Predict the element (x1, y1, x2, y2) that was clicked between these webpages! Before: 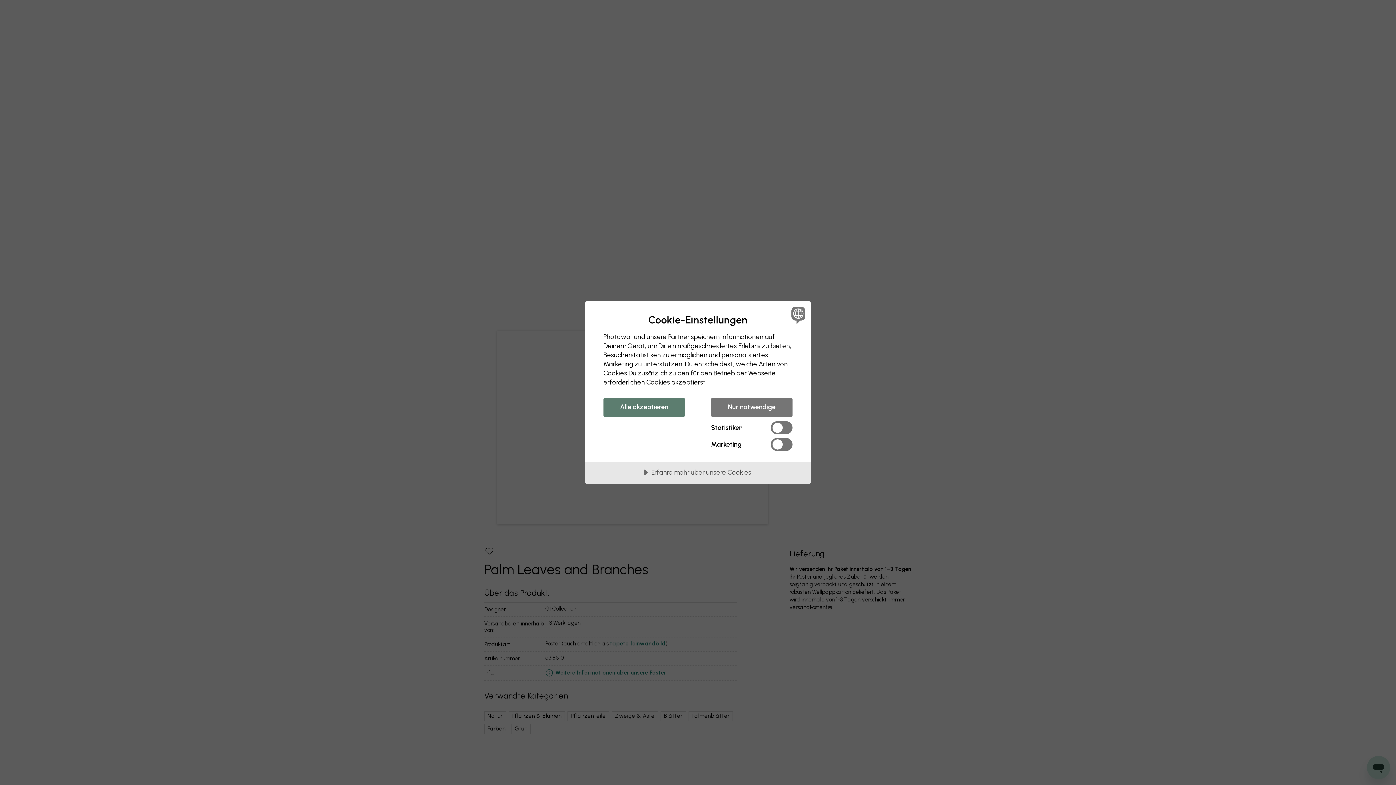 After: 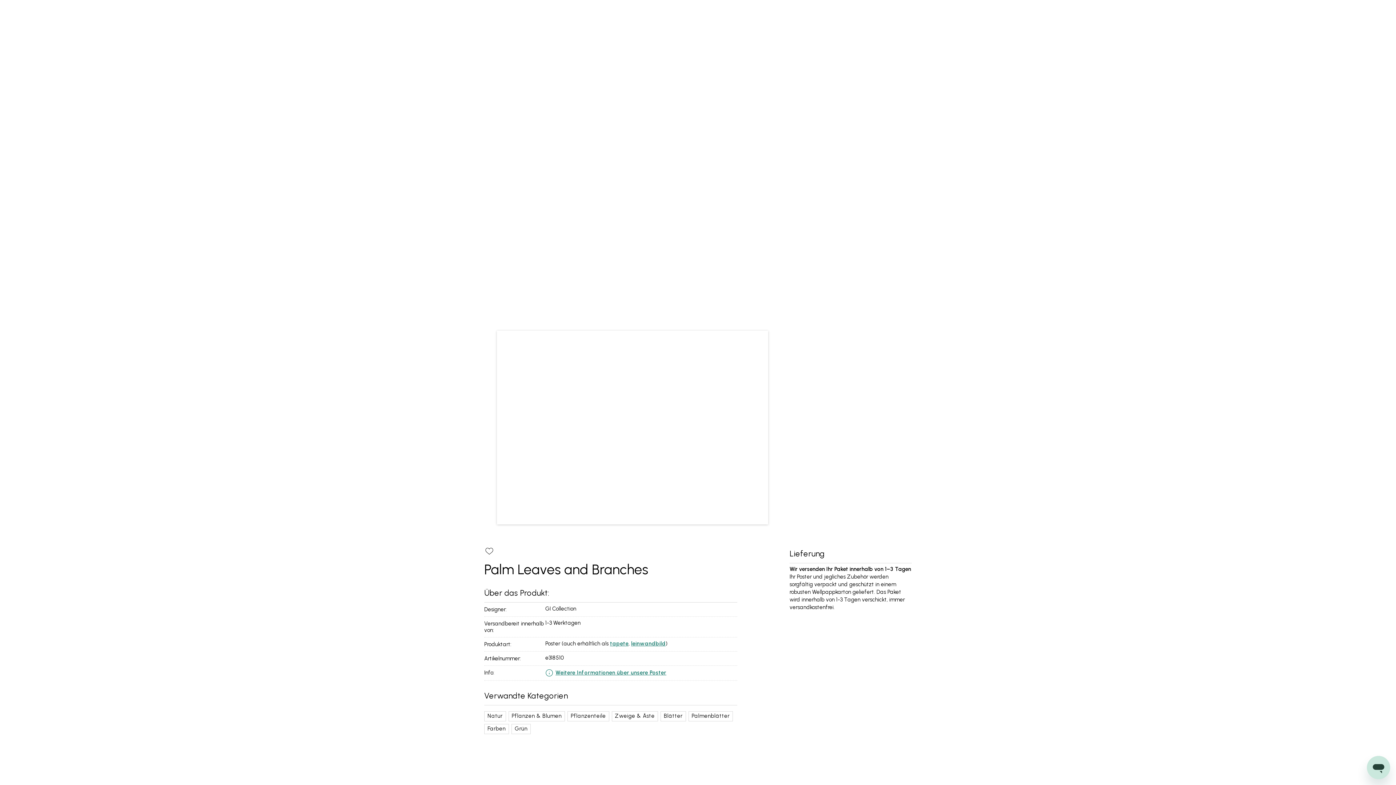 Action: label: Nur notwendige bbox: (711, 398, 792, 417)